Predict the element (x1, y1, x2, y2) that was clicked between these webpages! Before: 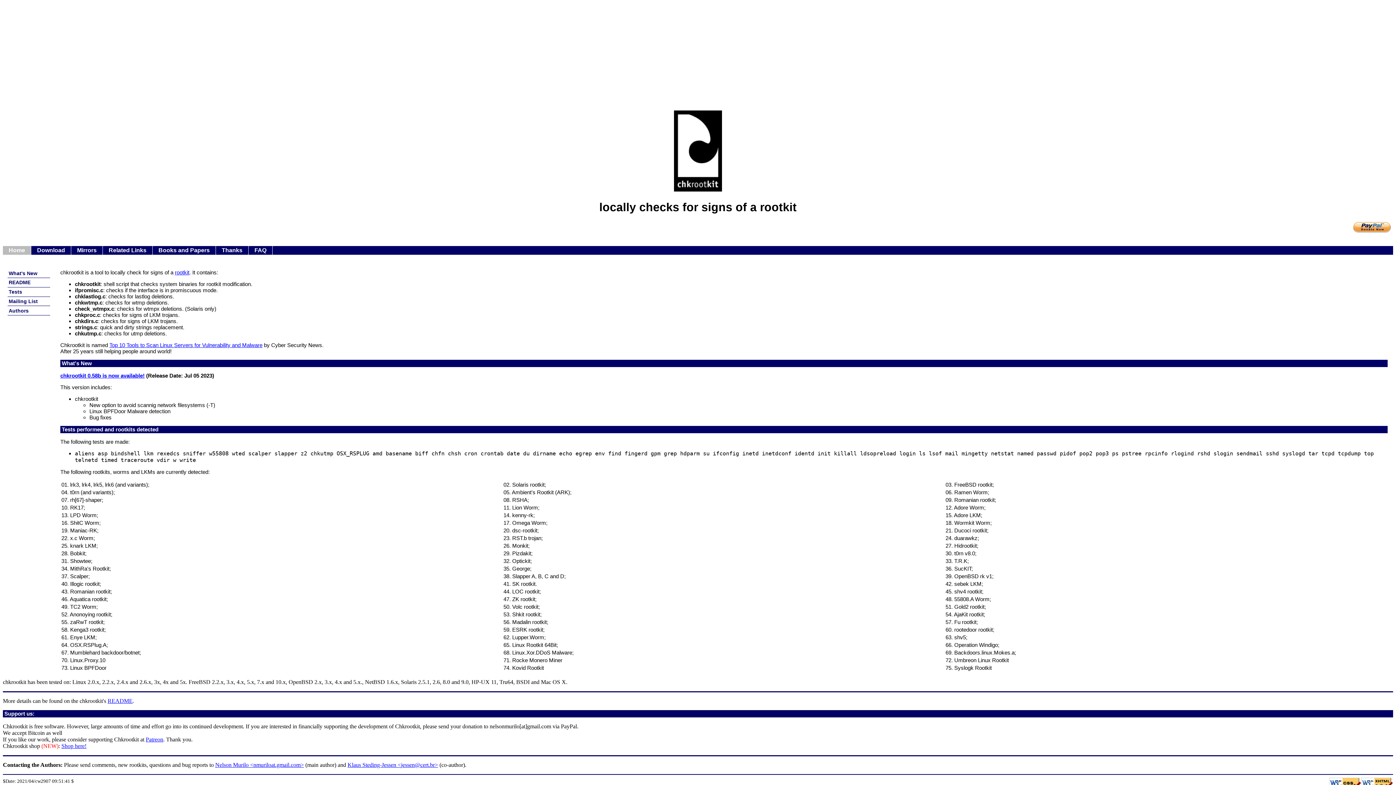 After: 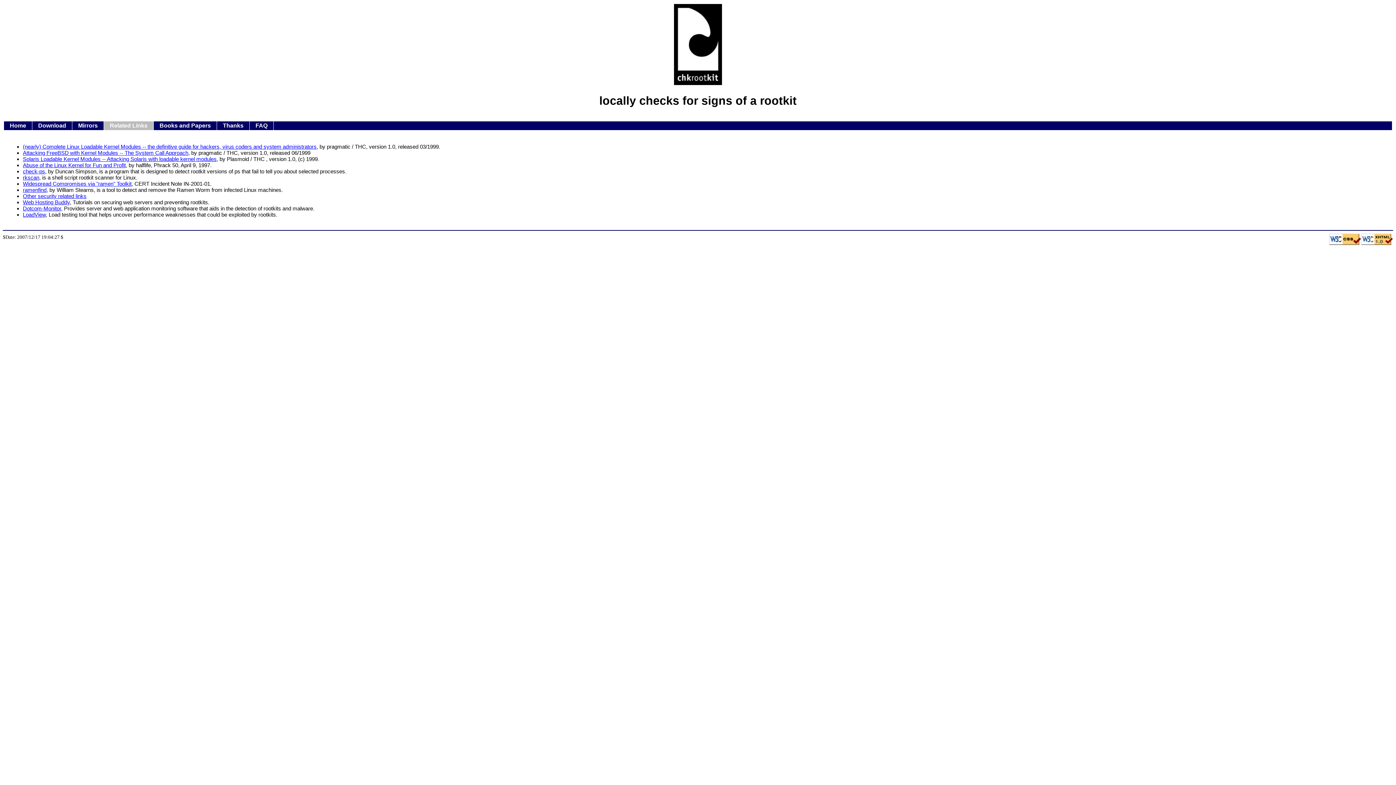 Action: label: rootkit bbox: (174, 269, 189, 275)